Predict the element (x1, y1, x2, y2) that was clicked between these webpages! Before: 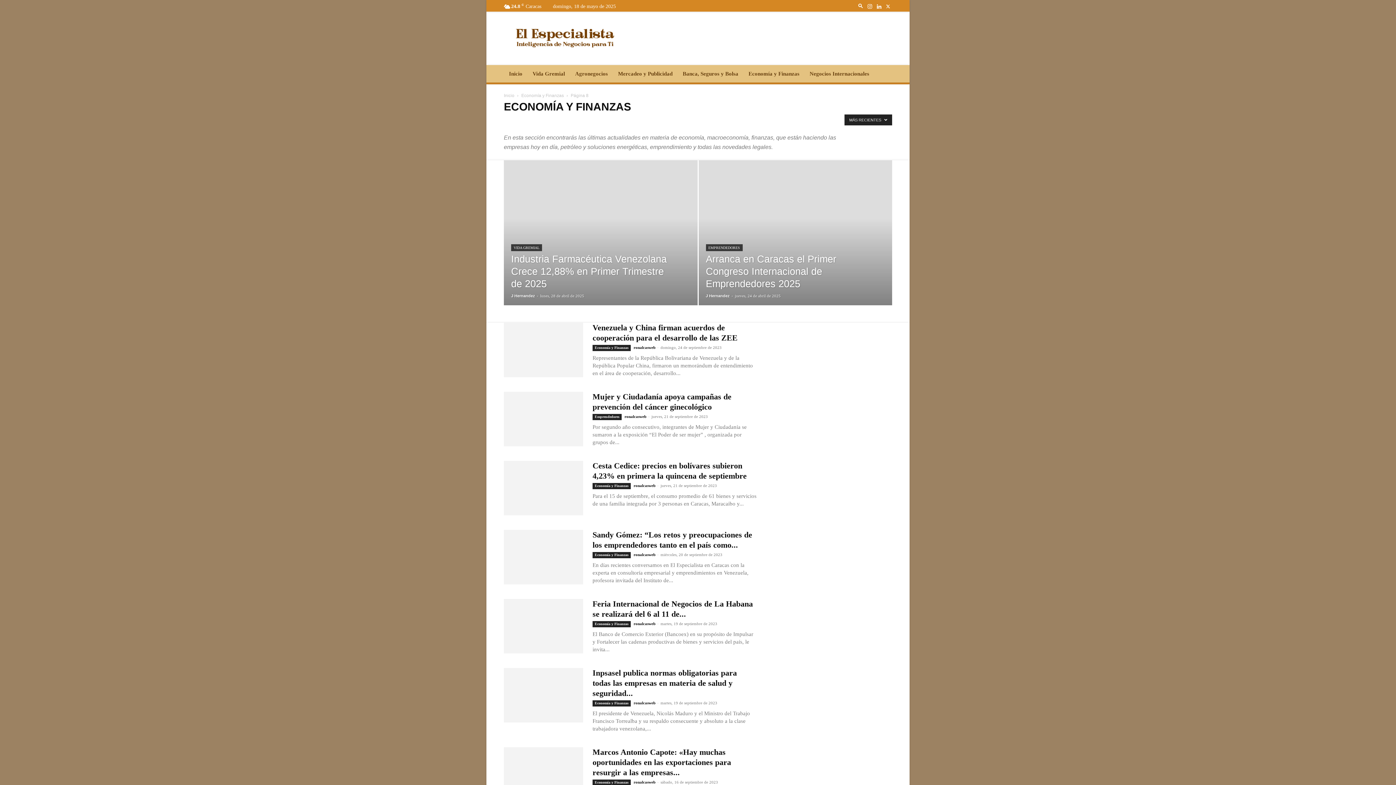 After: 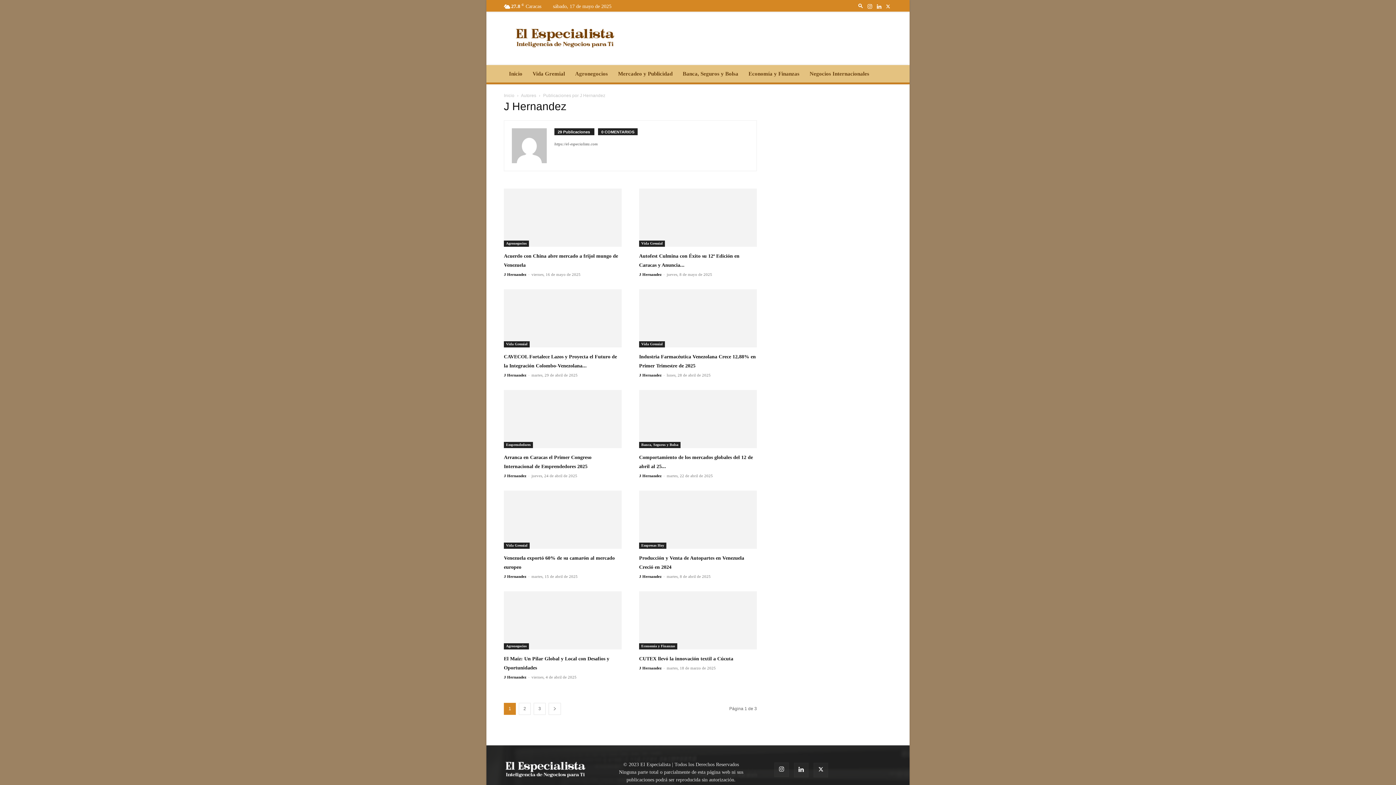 Action: bbox: (511, 293, 535, 298) label: J Hernandez